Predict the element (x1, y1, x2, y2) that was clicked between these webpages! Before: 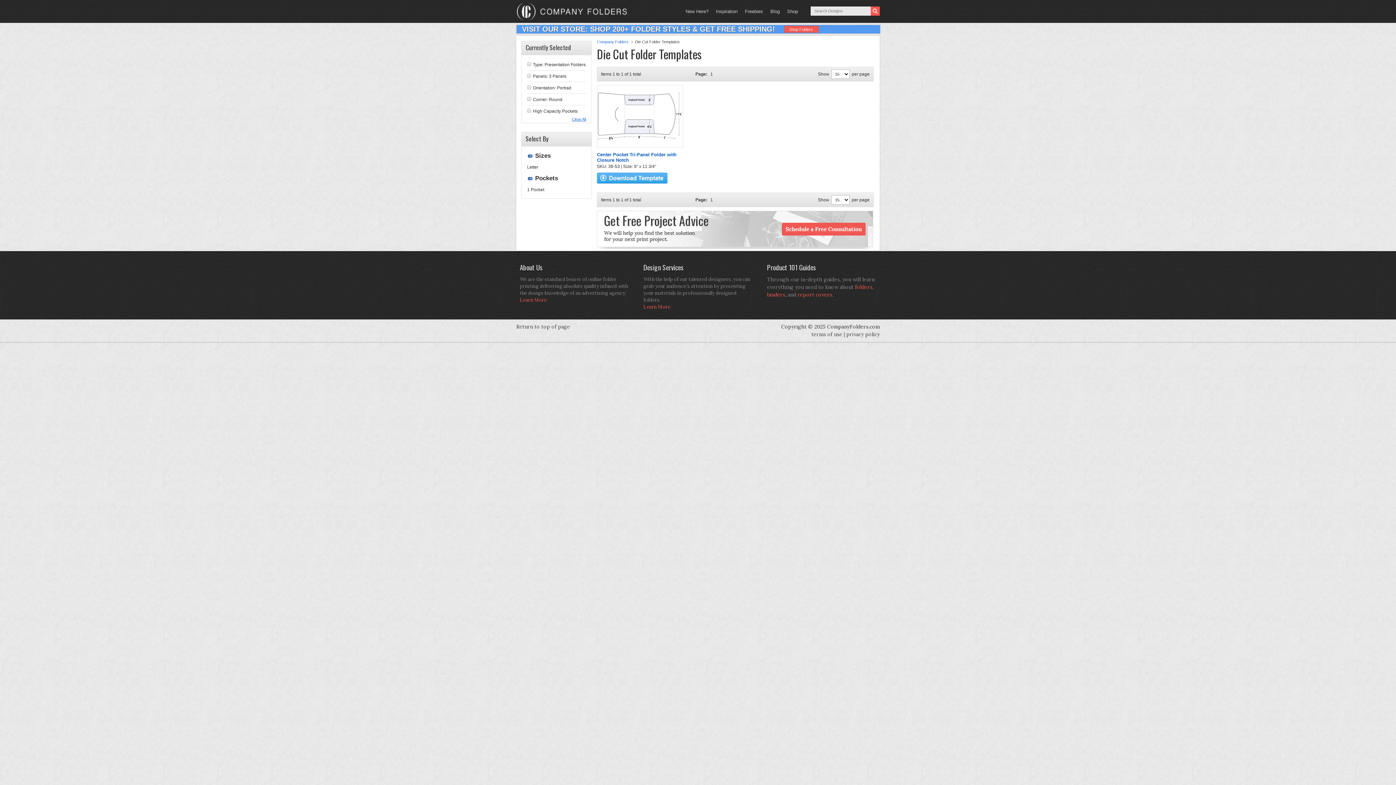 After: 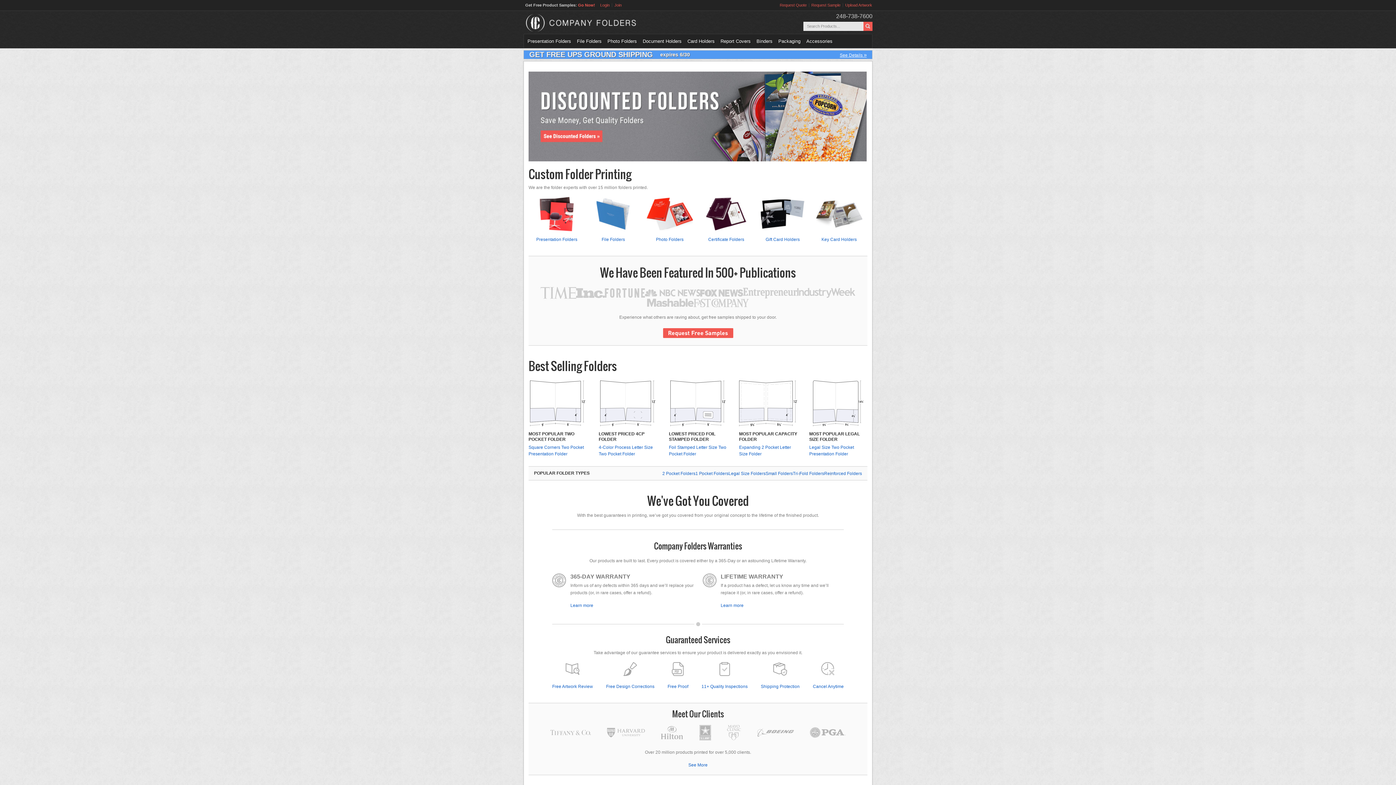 Action: bbox: (516, 17, 632, 24)